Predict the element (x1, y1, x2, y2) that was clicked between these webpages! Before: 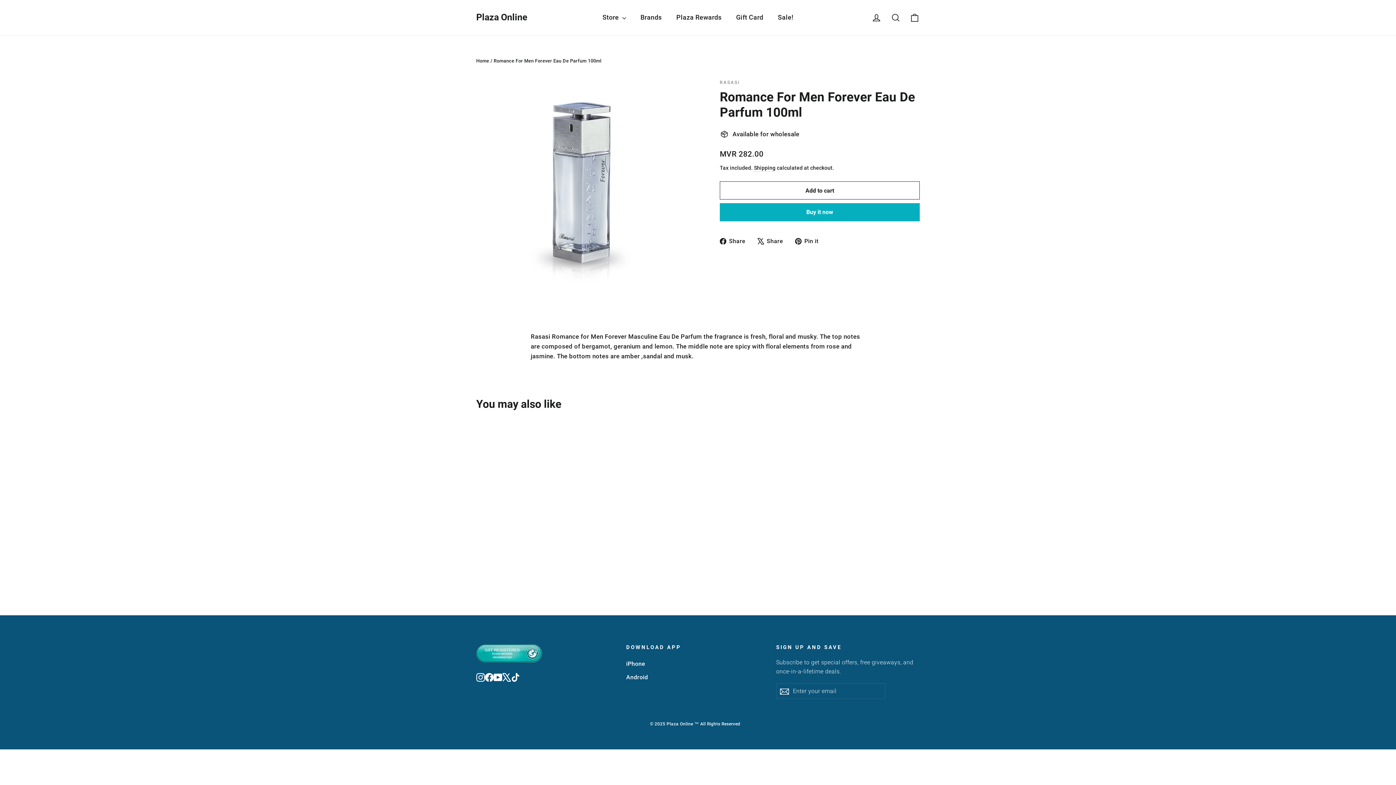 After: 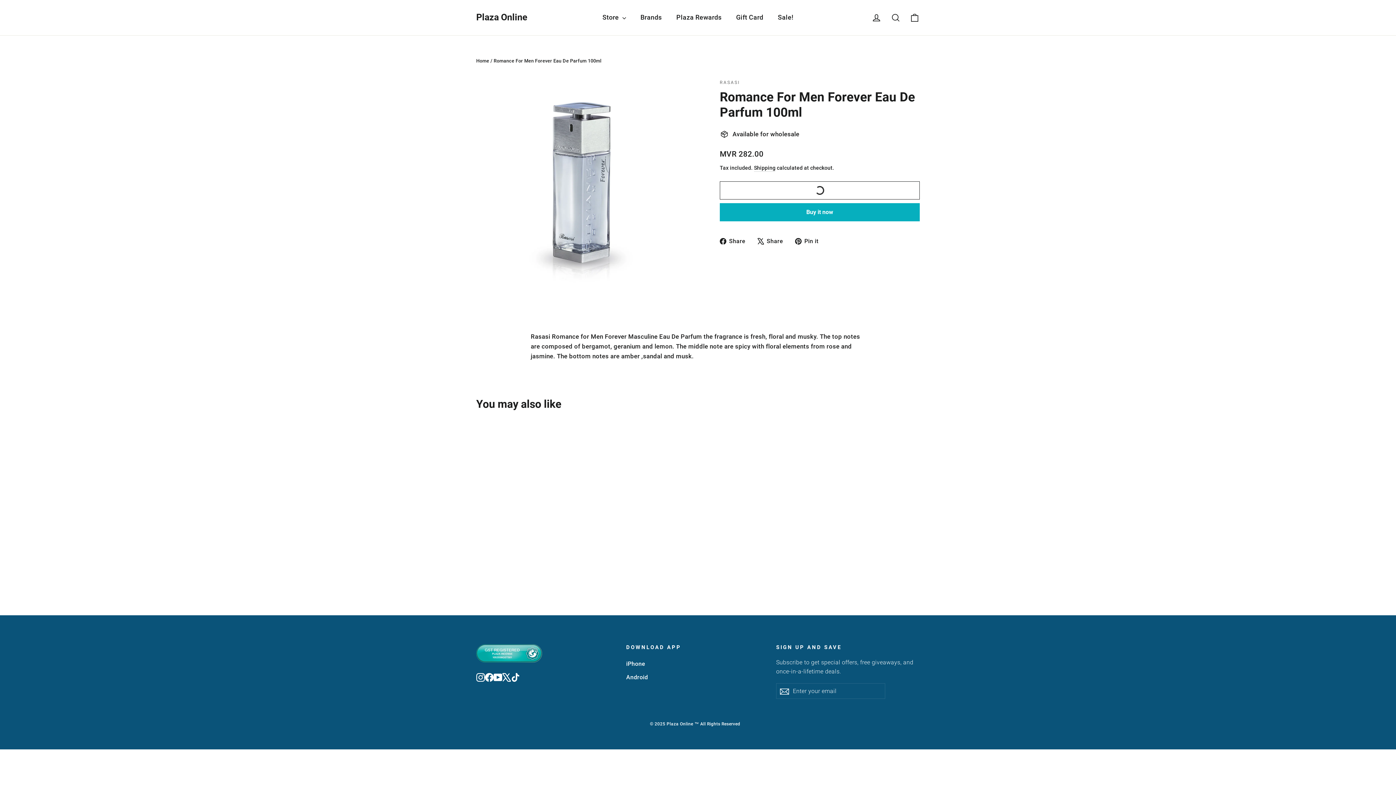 Action: label: Add to cart bbox: (720, 181, 920, 199)